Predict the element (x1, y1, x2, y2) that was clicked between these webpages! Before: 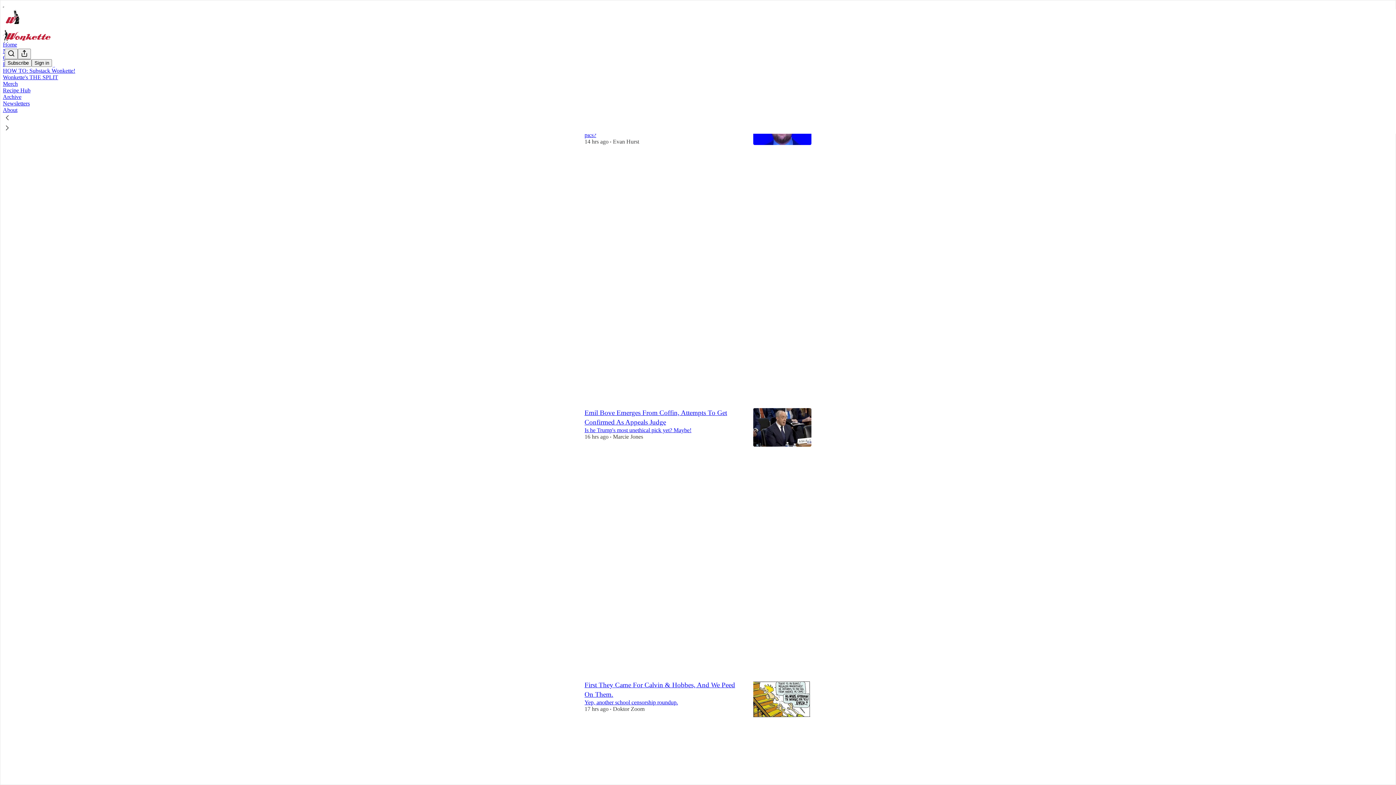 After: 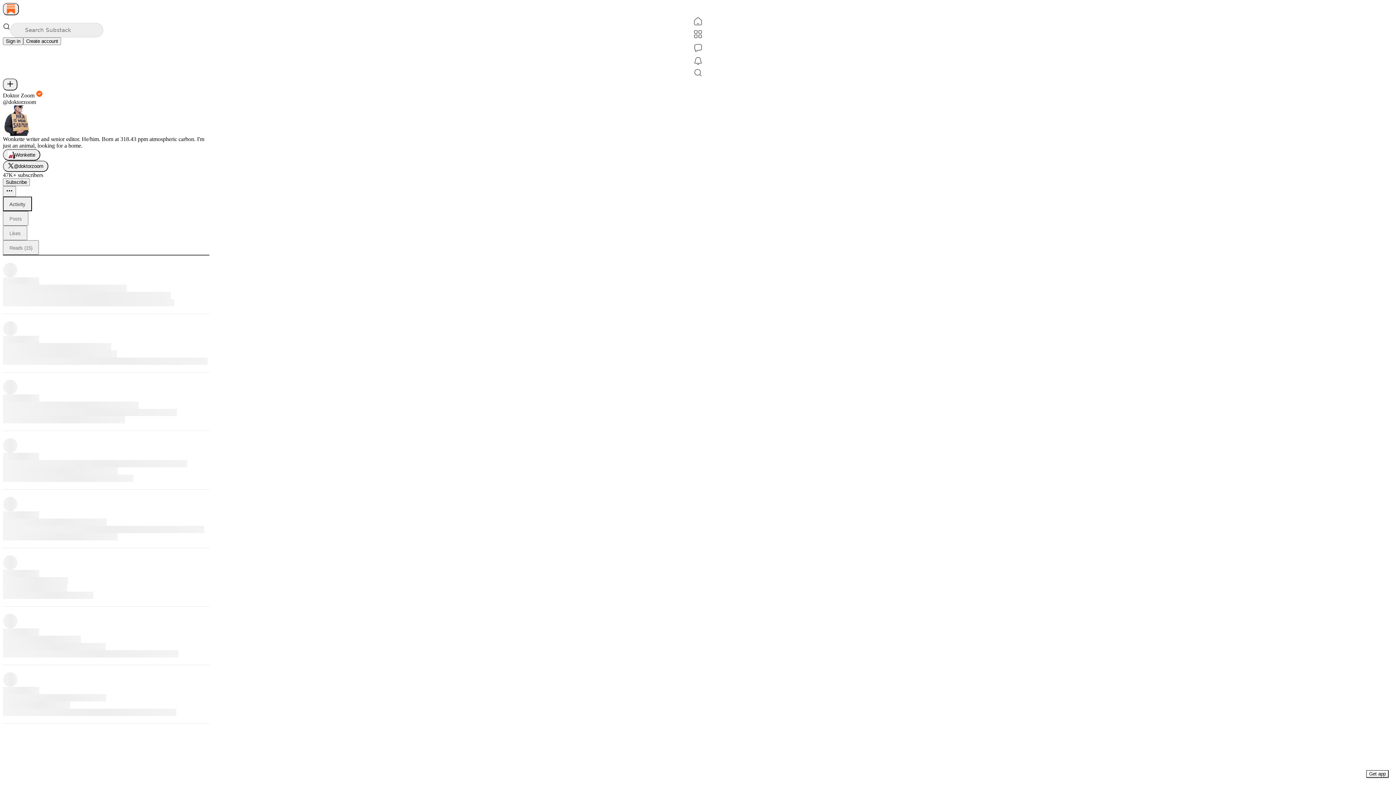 Action: bbox: (613, 706, 644, 712) label: Doktor Zoom